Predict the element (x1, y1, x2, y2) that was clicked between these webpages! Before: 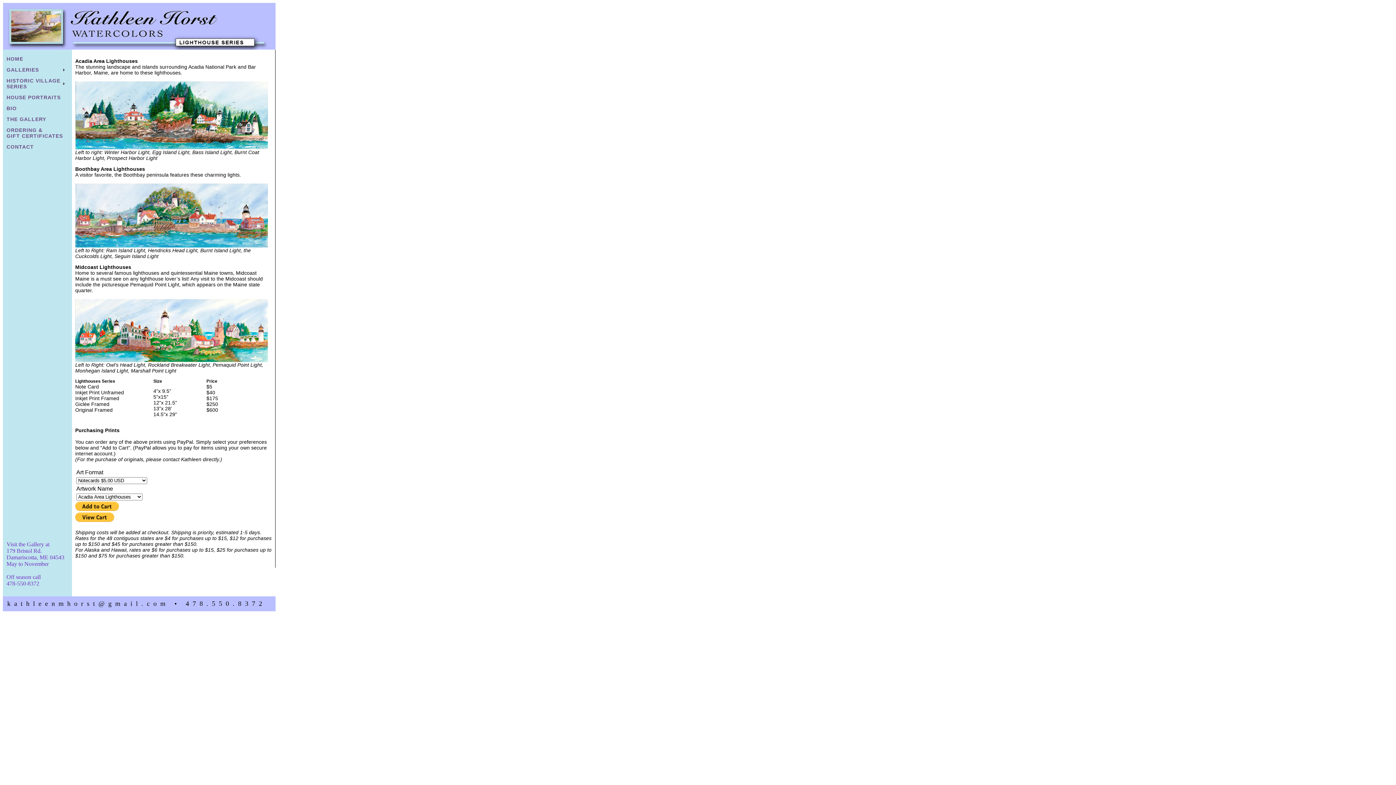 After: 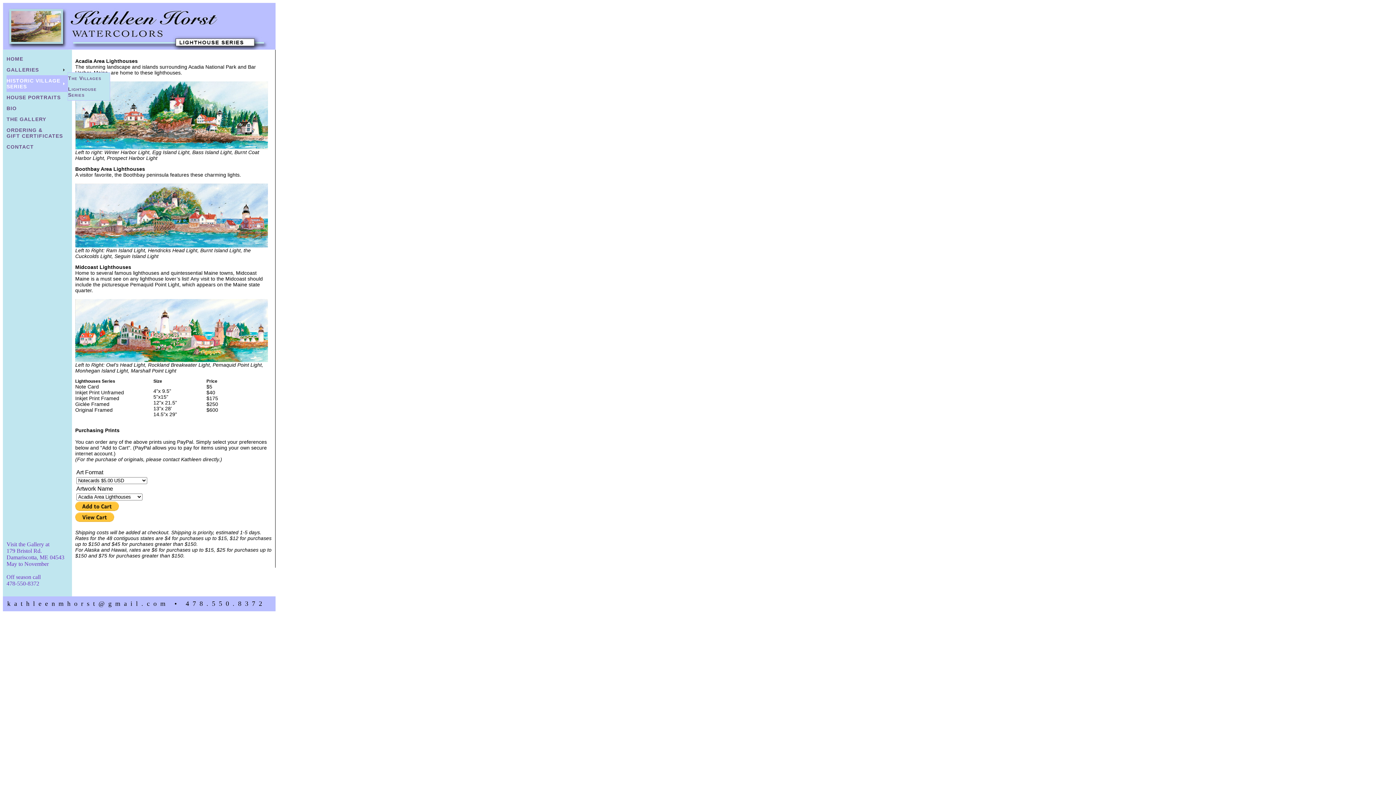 Action: label: HISTORIC VILLAGE
SERIES bbox: (6, 75, 67, 92)